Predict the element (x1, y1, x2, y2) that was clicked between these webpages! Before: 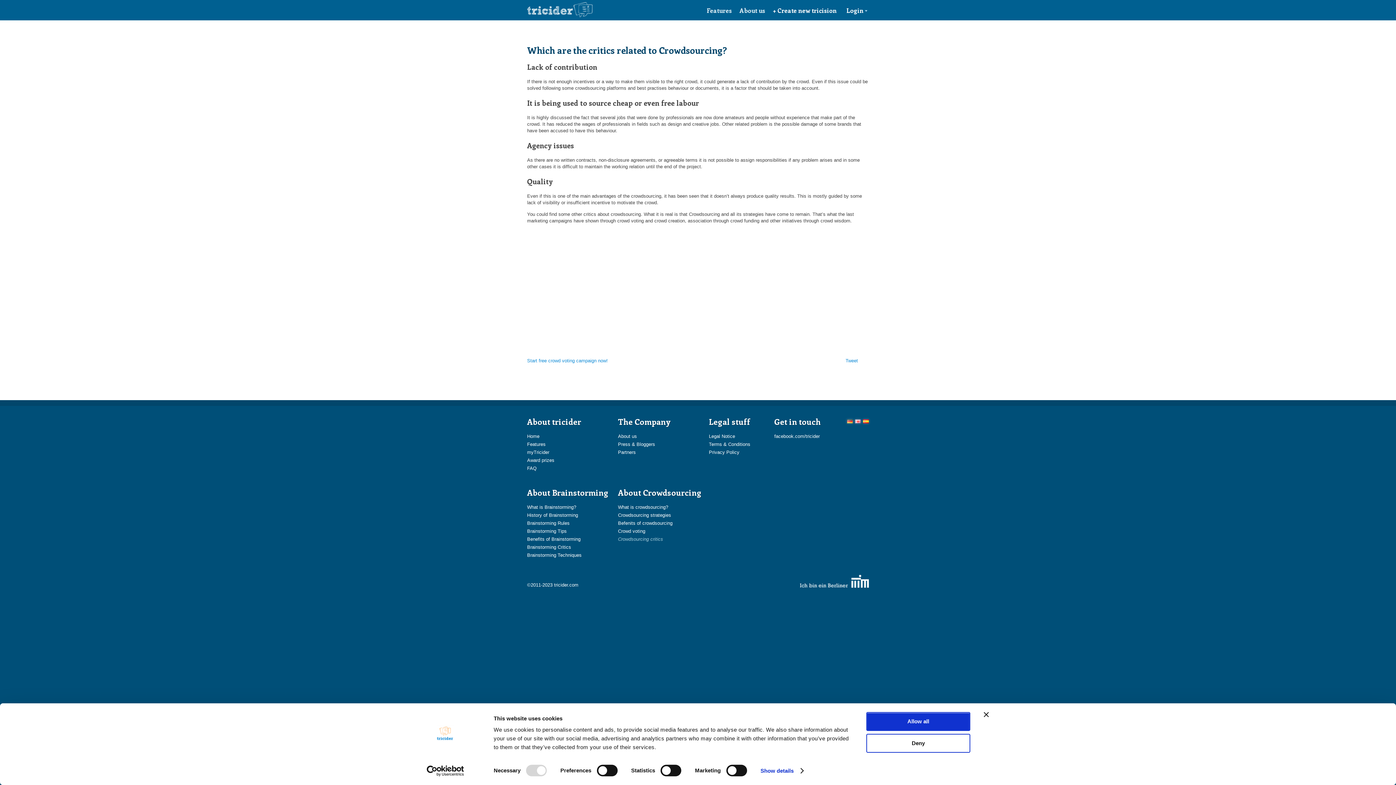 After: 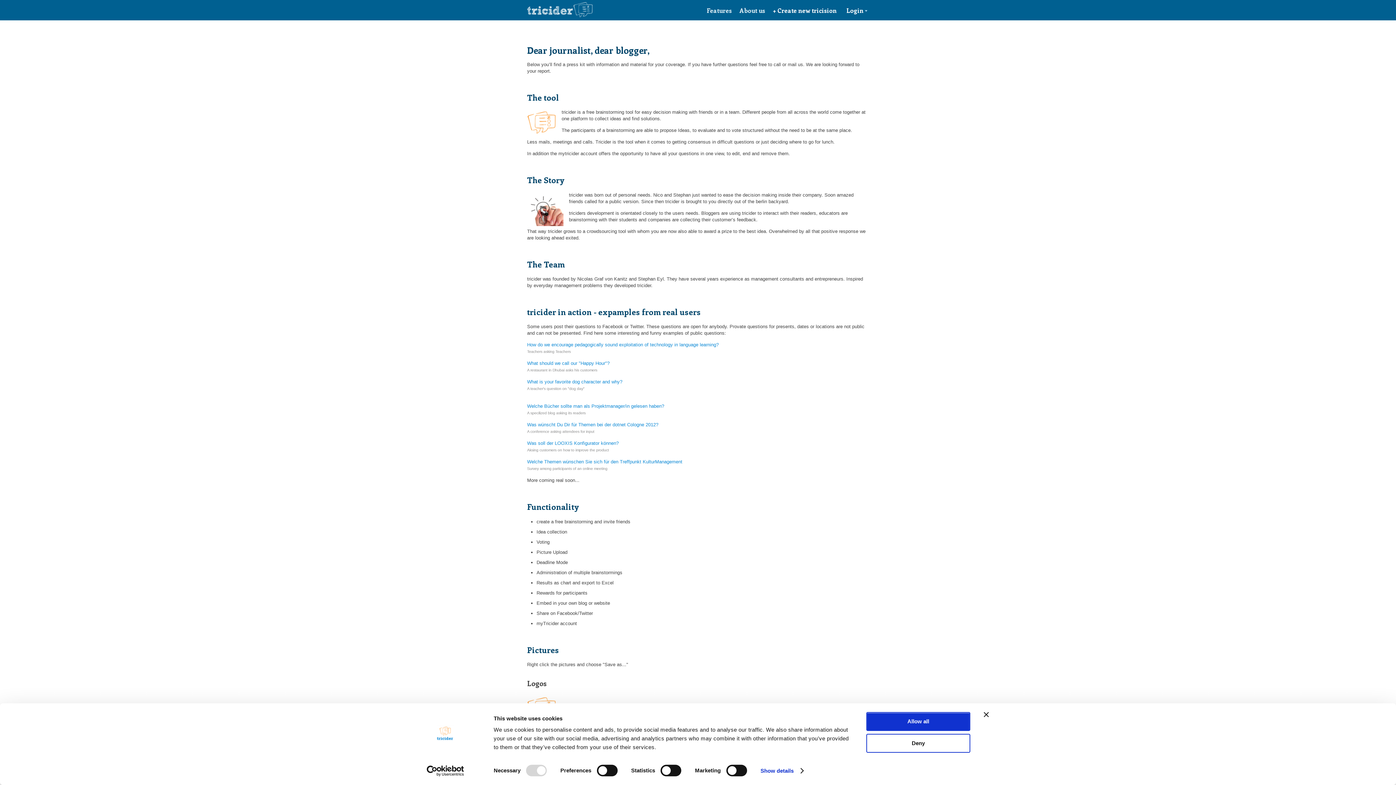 Action: bbox: (618, 441, 655, 447) label: Press & Bloggers